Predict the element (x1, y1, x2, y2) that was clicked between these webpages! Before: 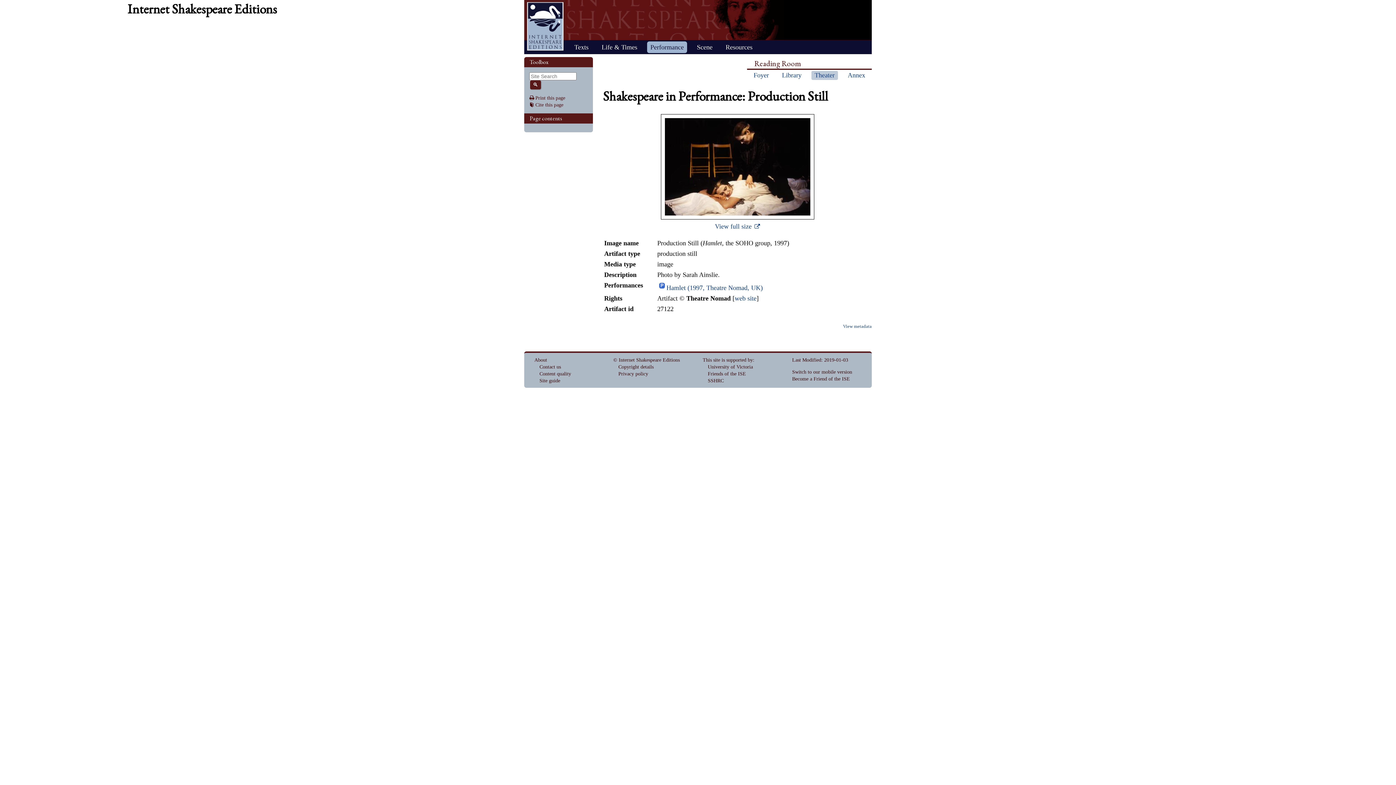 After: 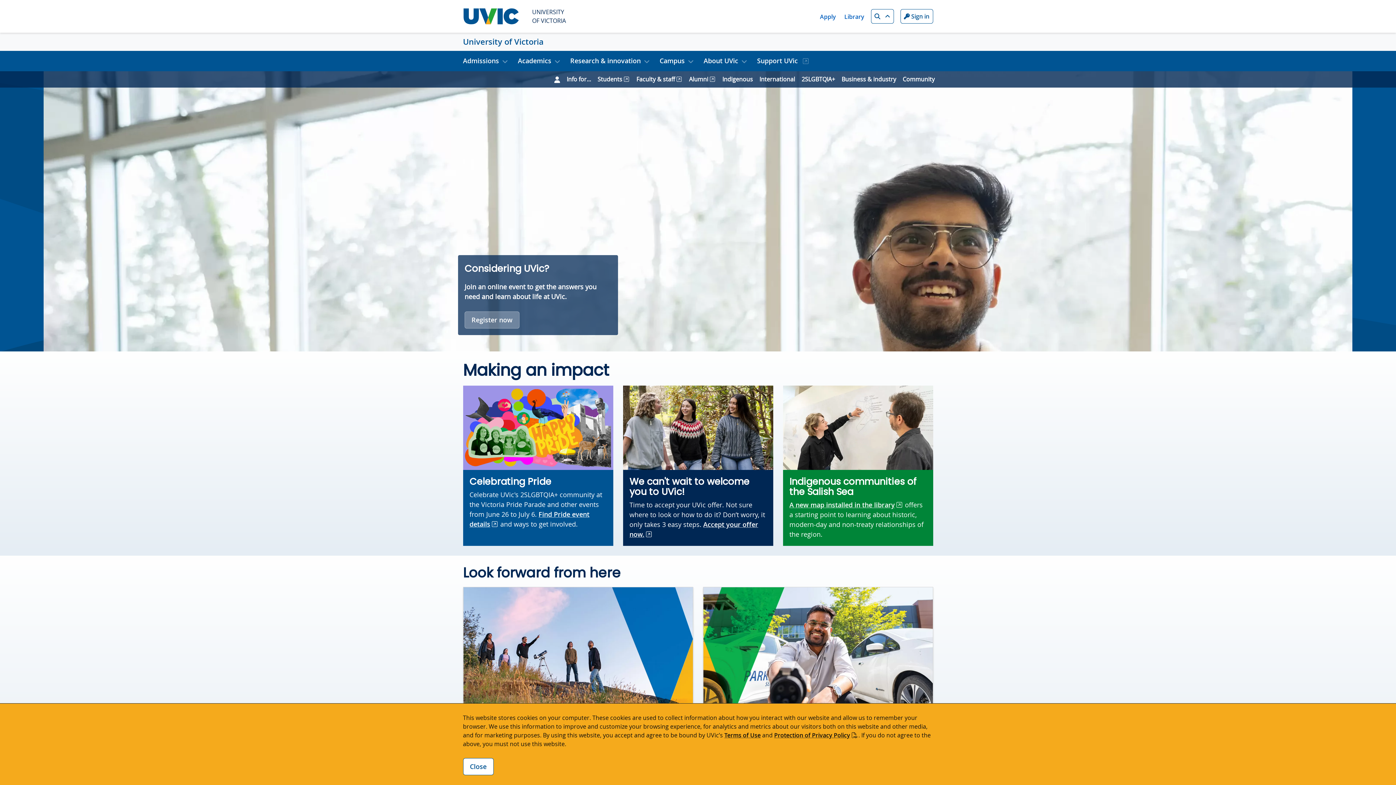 Action: label: University of Victoria bbox: (708, 364, 753, 369)